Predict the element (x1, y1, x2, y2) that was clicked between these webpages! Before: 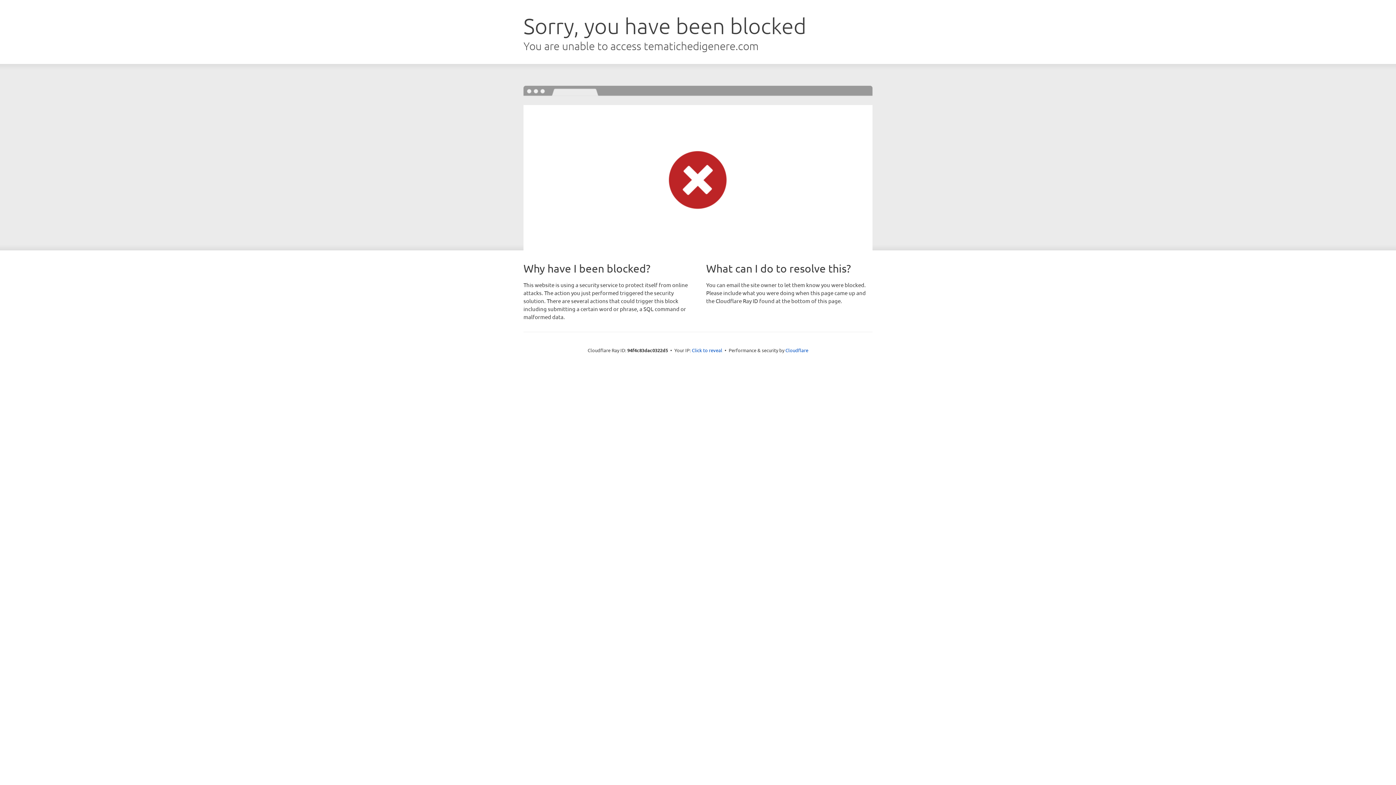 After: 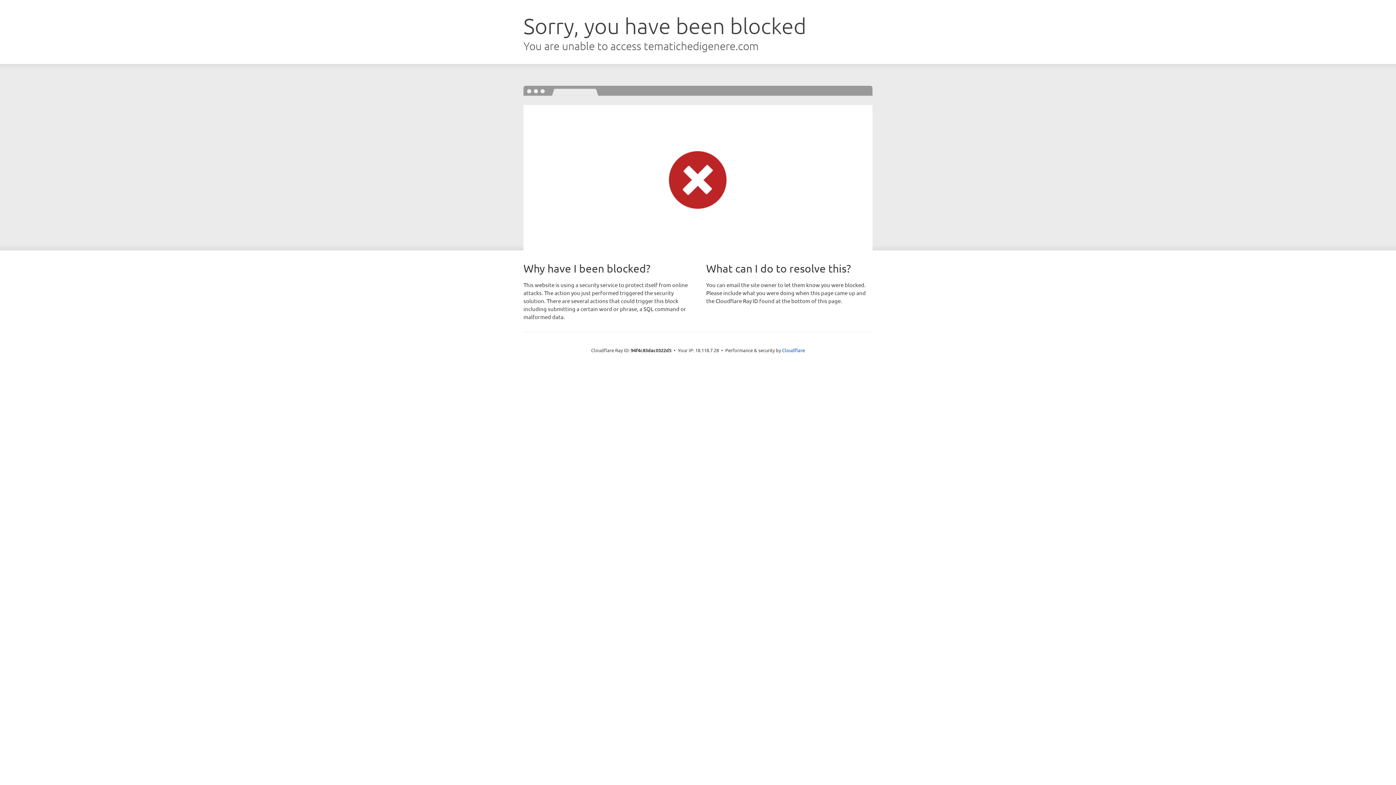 Action: bbox: (692, 346, 722, 353) label: Click to reveal